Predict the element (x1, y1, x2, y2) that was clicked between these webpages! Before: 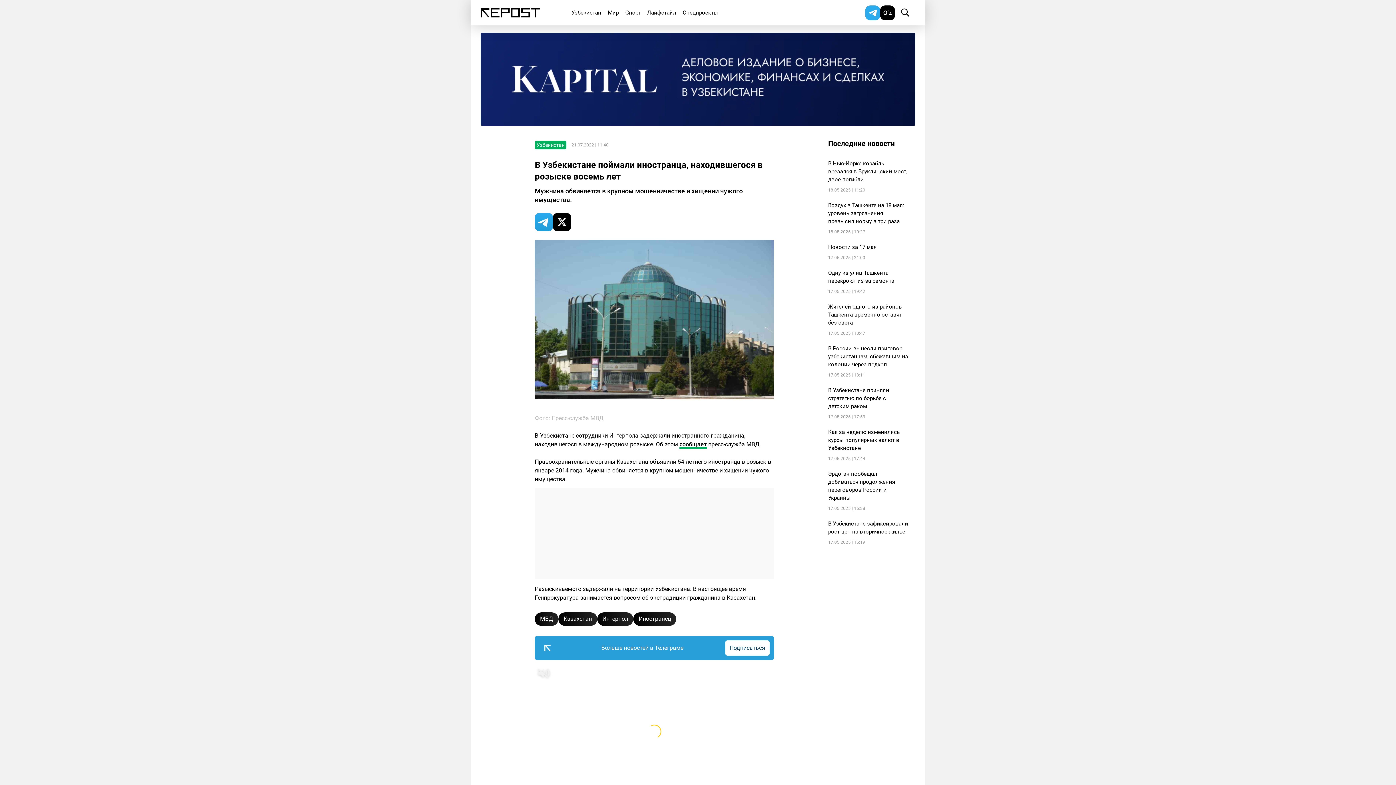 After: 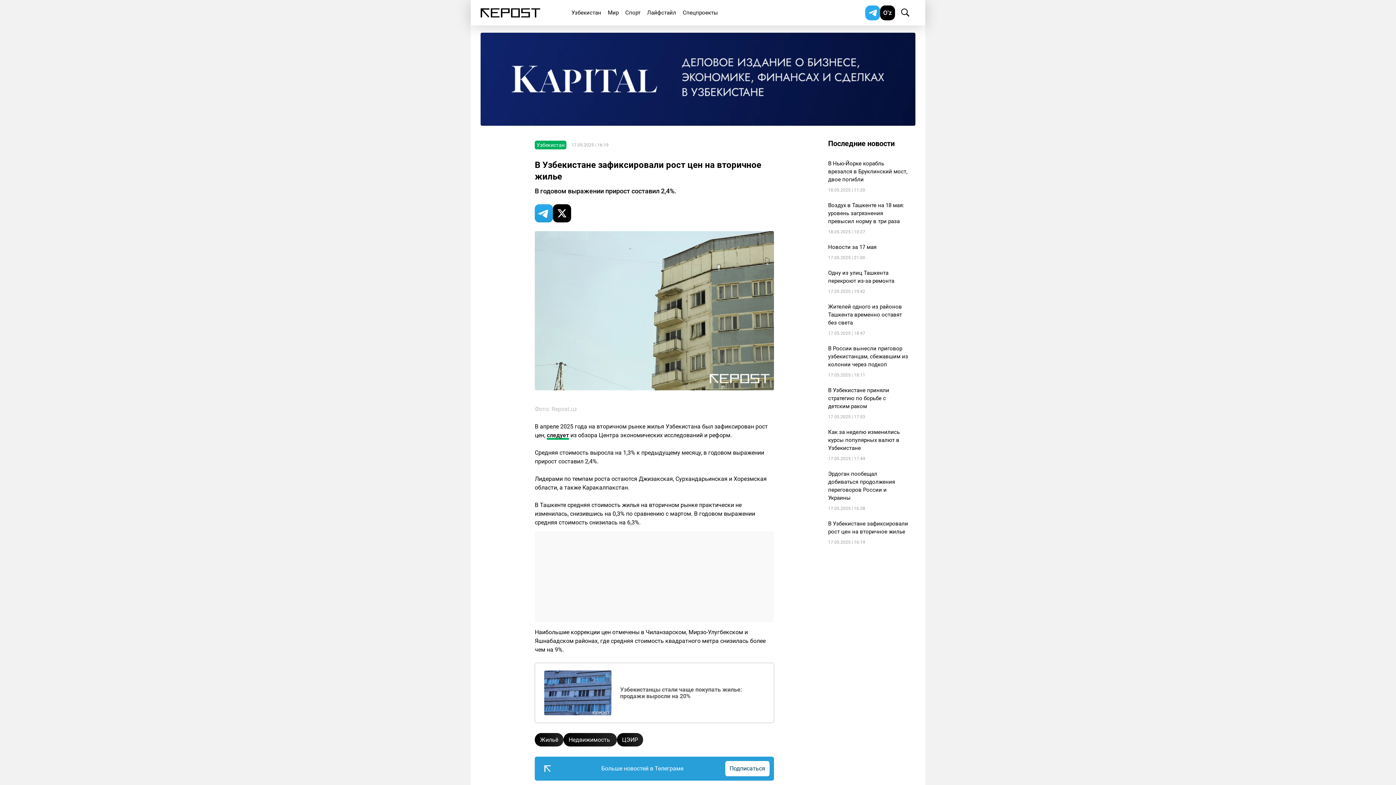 Action: label: В Узбекистане зафиксировали рост цен на вторичное жилье bbox: (828, 520, 908, 536)